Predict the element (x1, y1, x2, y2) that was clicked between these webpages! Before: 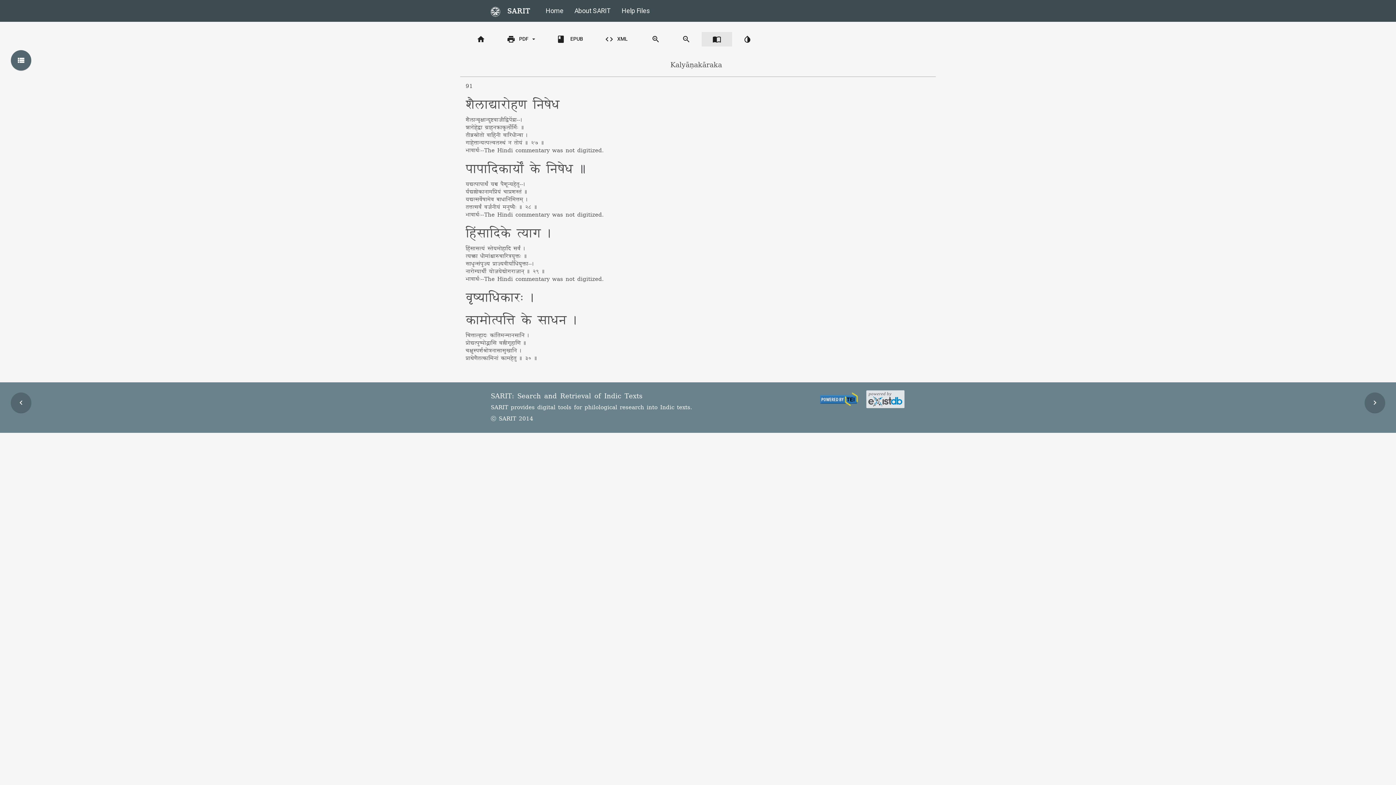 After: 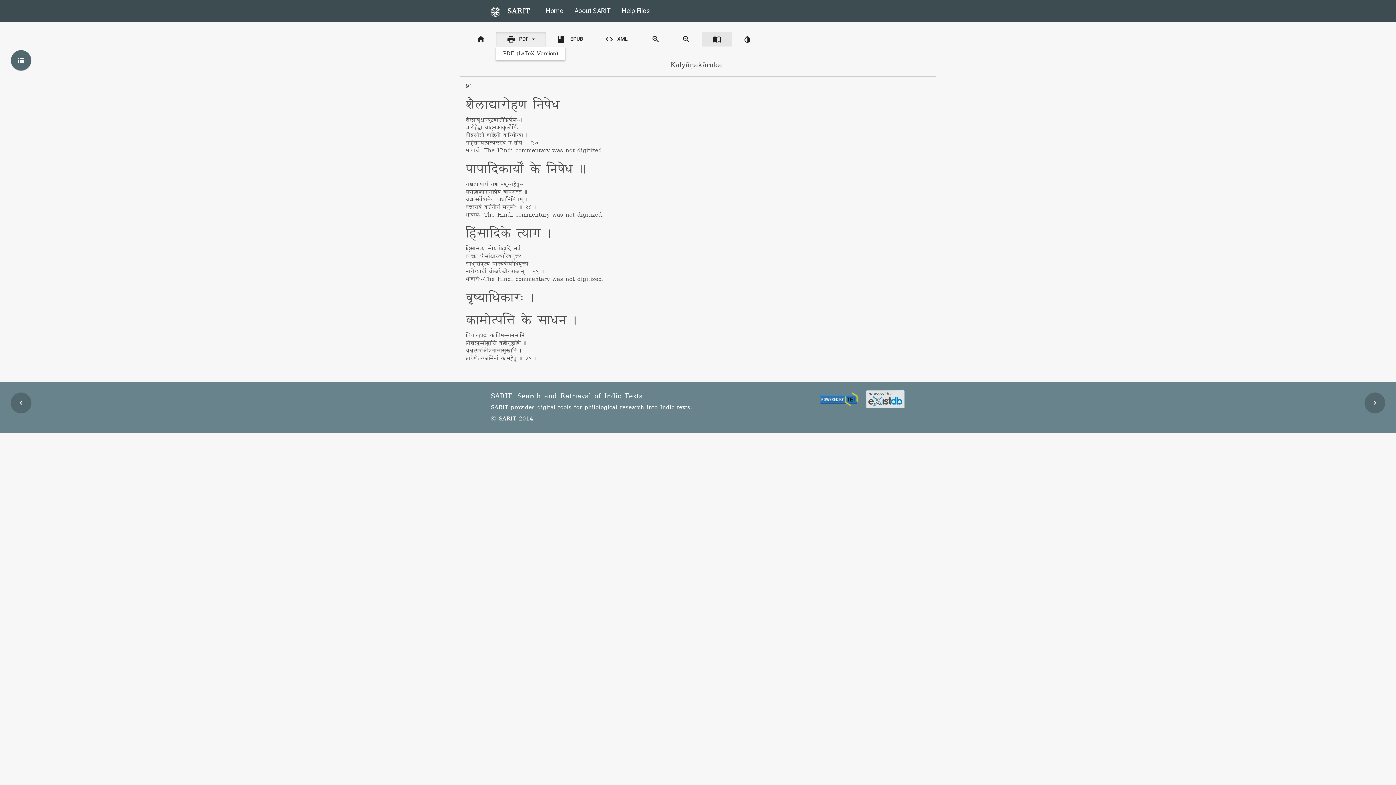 Action: bbox: (495, 32, 546, 46) label: print PDF 